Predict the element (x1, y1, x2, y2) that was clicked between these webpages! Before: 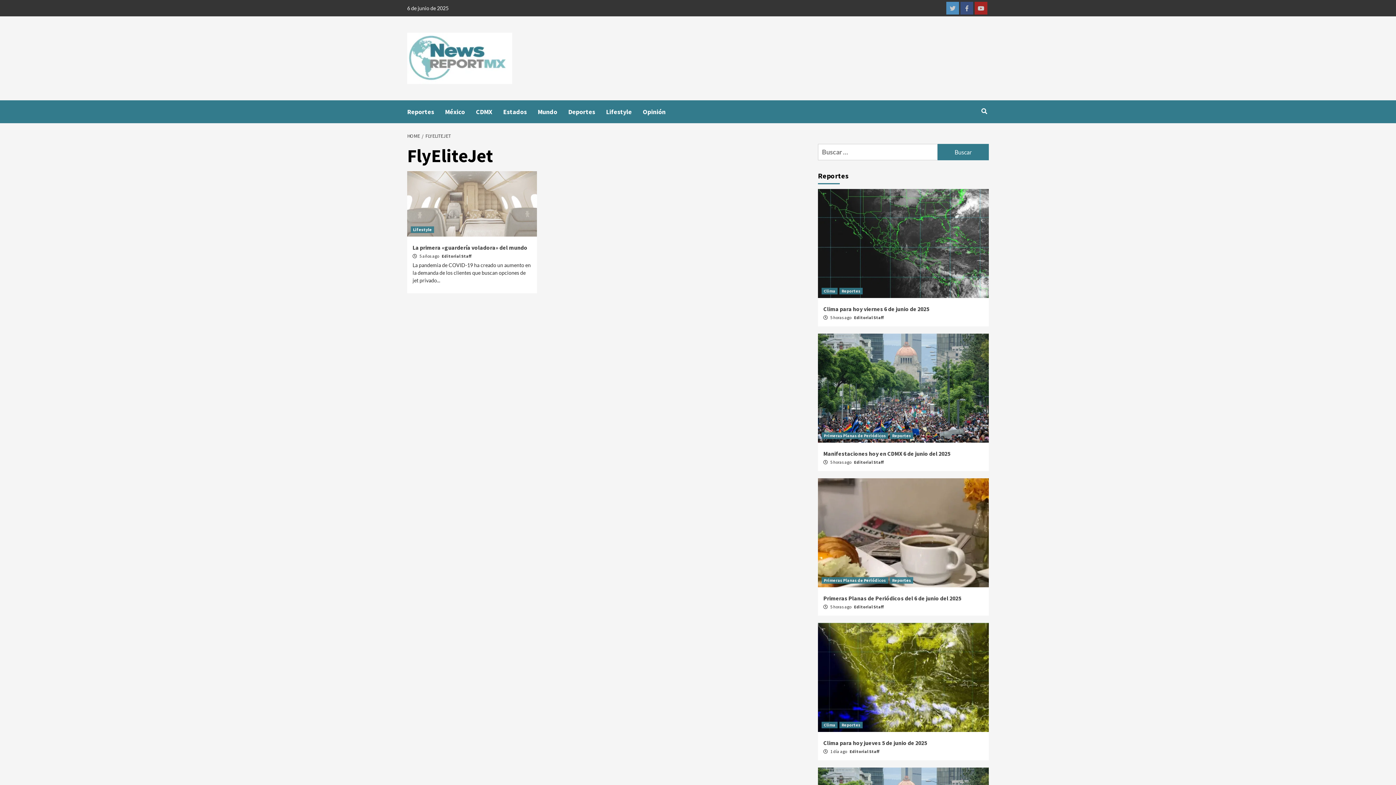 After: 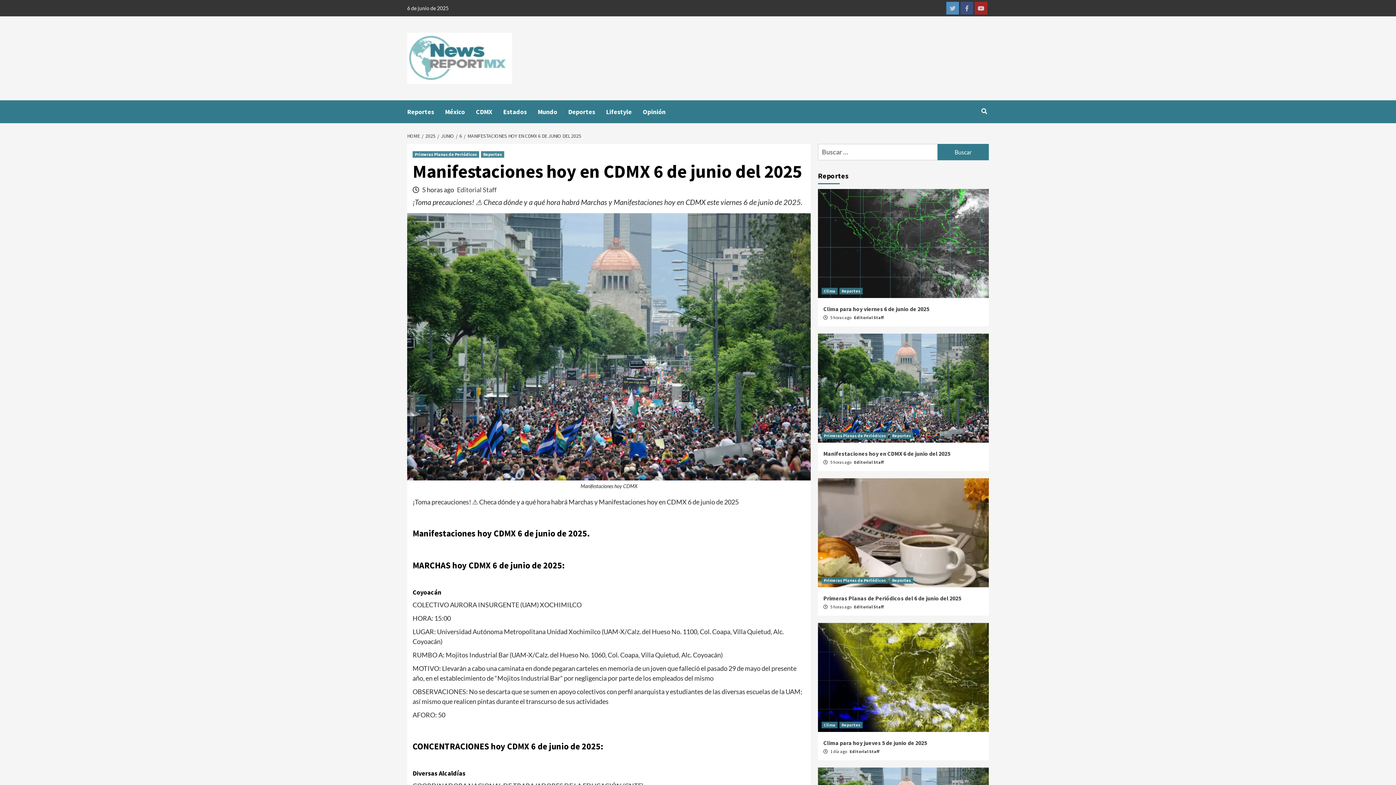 Action: bbox: (818, 333, 989, 442)